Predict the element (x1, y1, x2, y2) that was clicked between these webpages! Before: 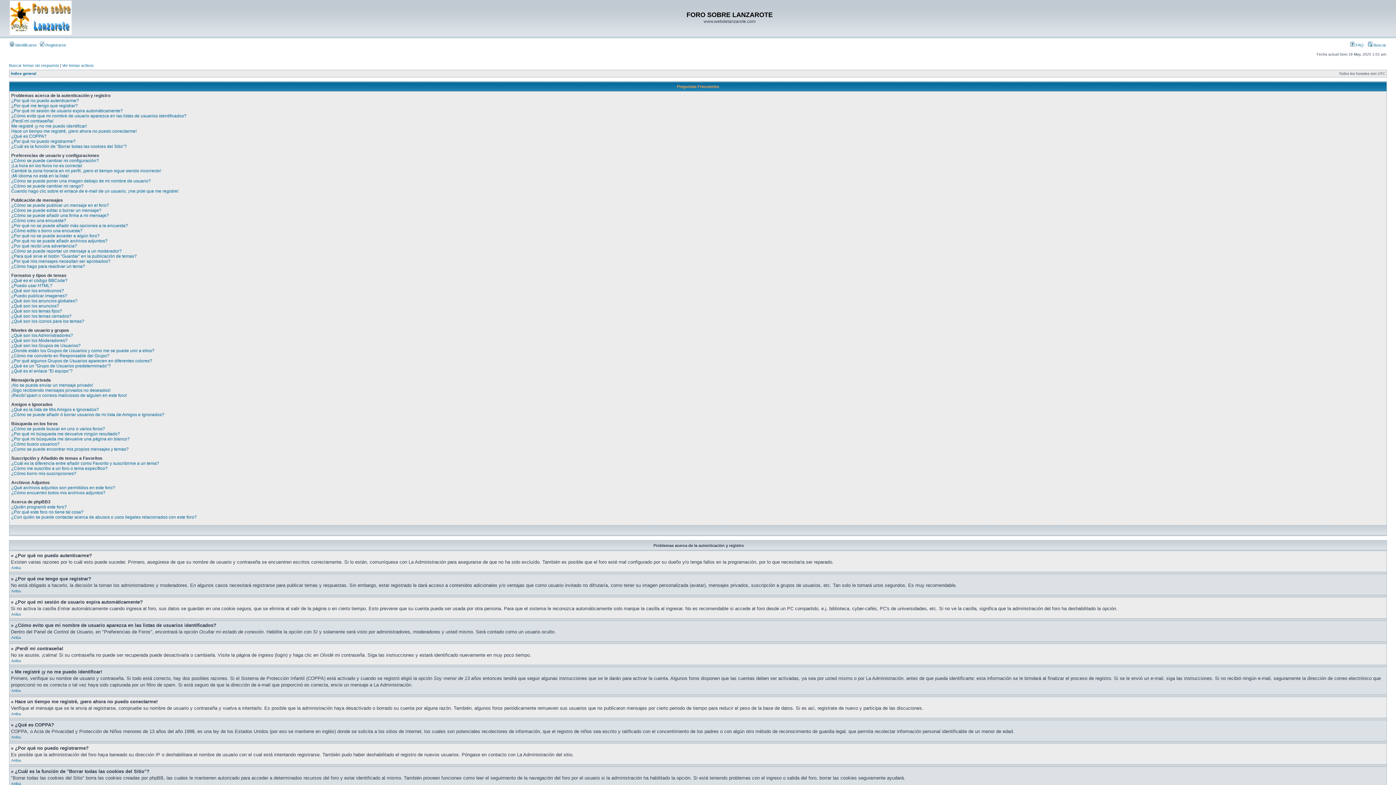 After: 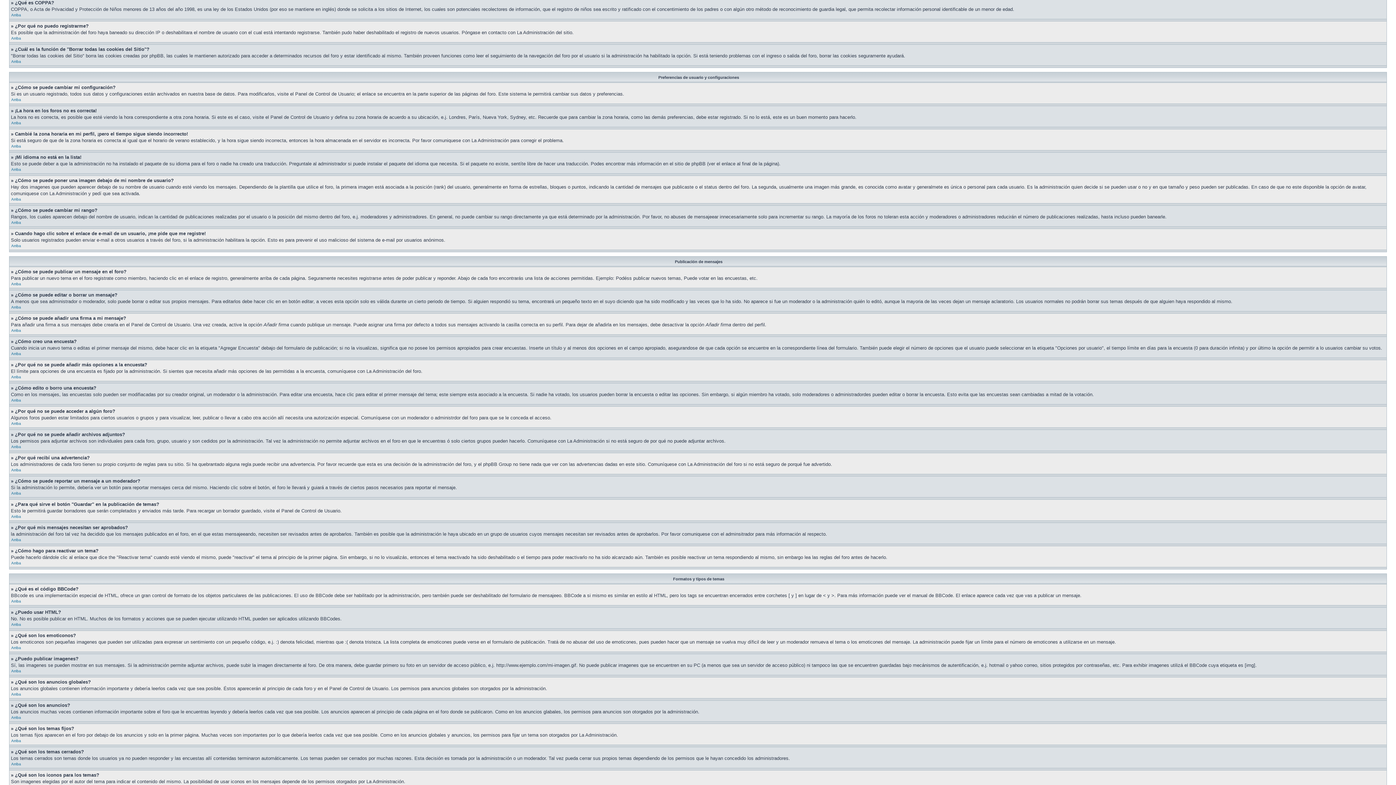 Action: bbox: (11, 133, 46, 138) label: ¿Qué es COPPA?